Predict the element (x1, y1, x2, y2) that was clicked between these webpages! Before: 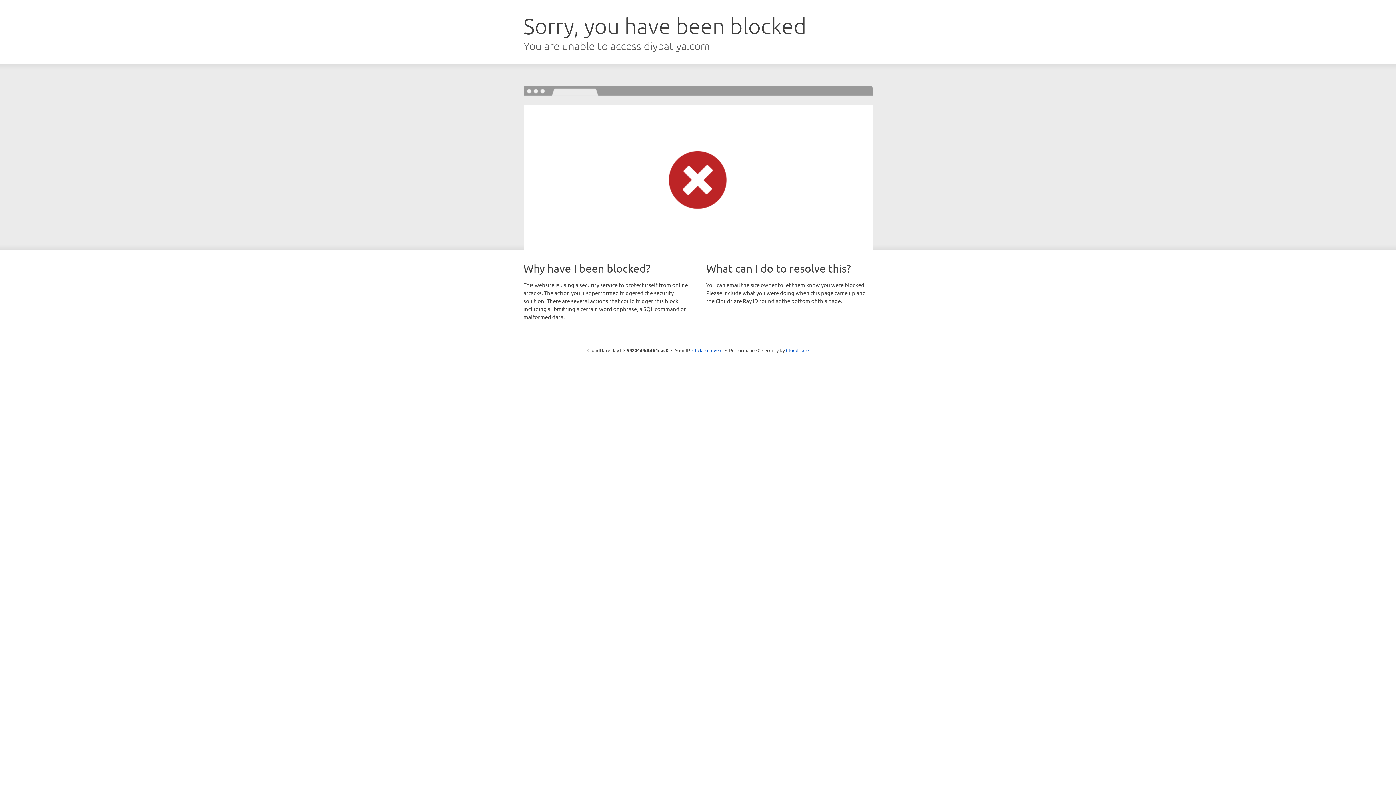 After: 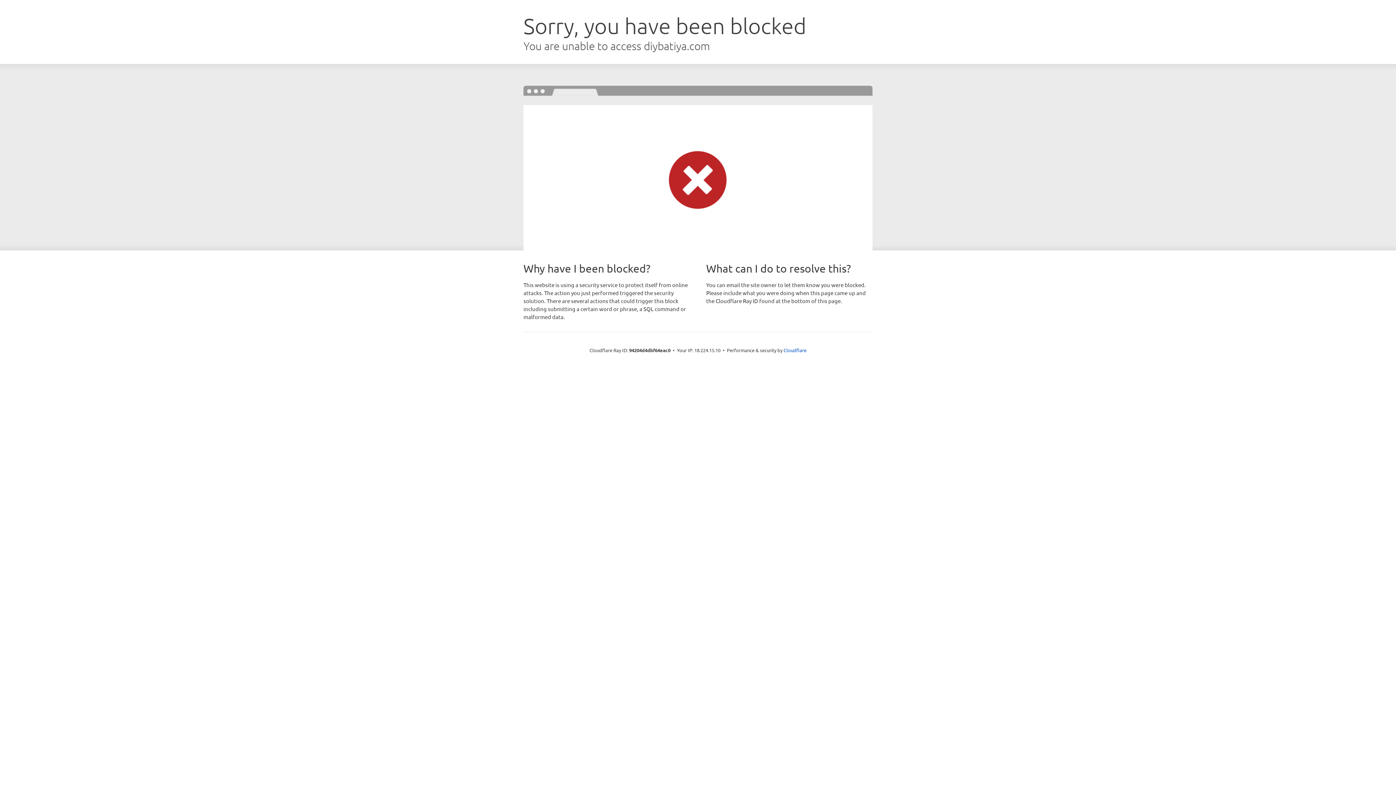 Action: bbox: (692, 346, 722, 353) label: Click to reveal